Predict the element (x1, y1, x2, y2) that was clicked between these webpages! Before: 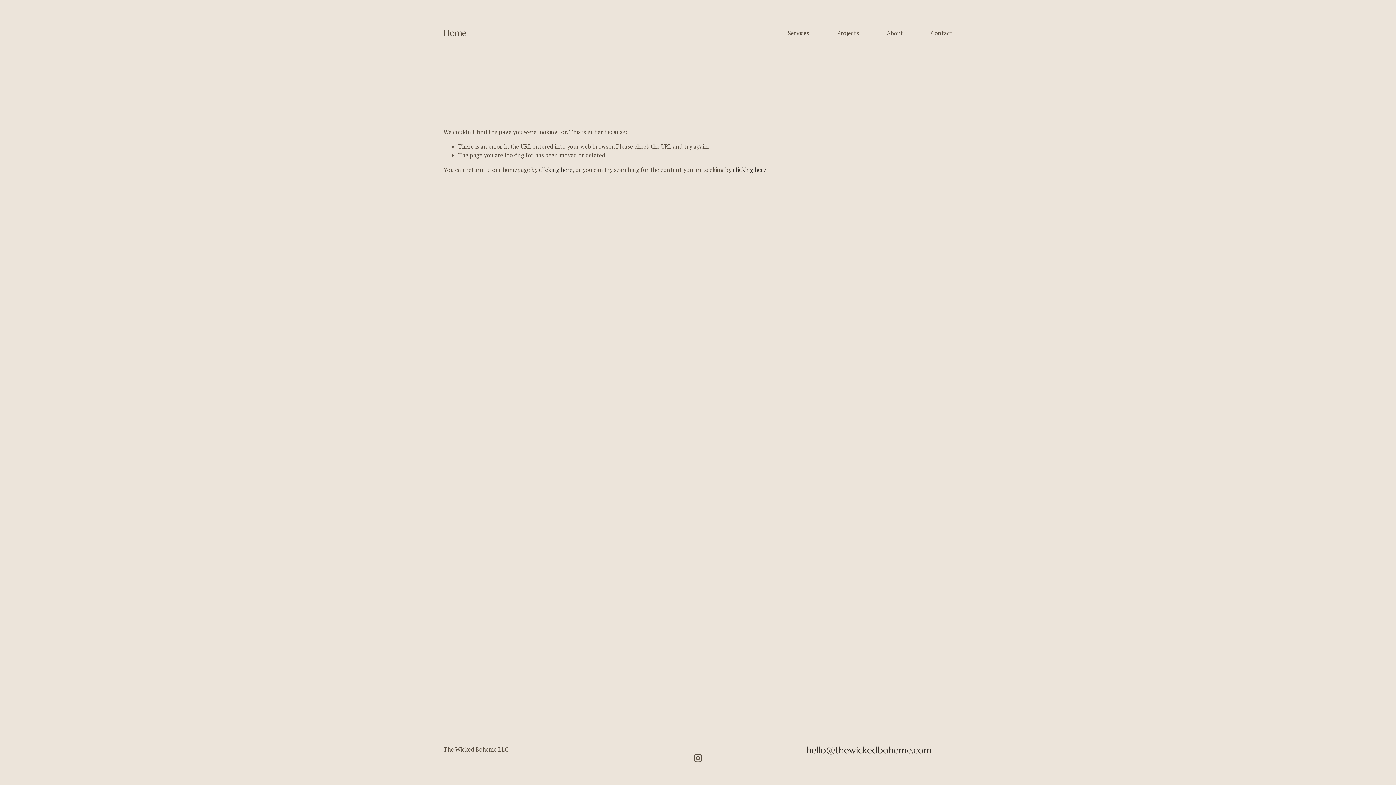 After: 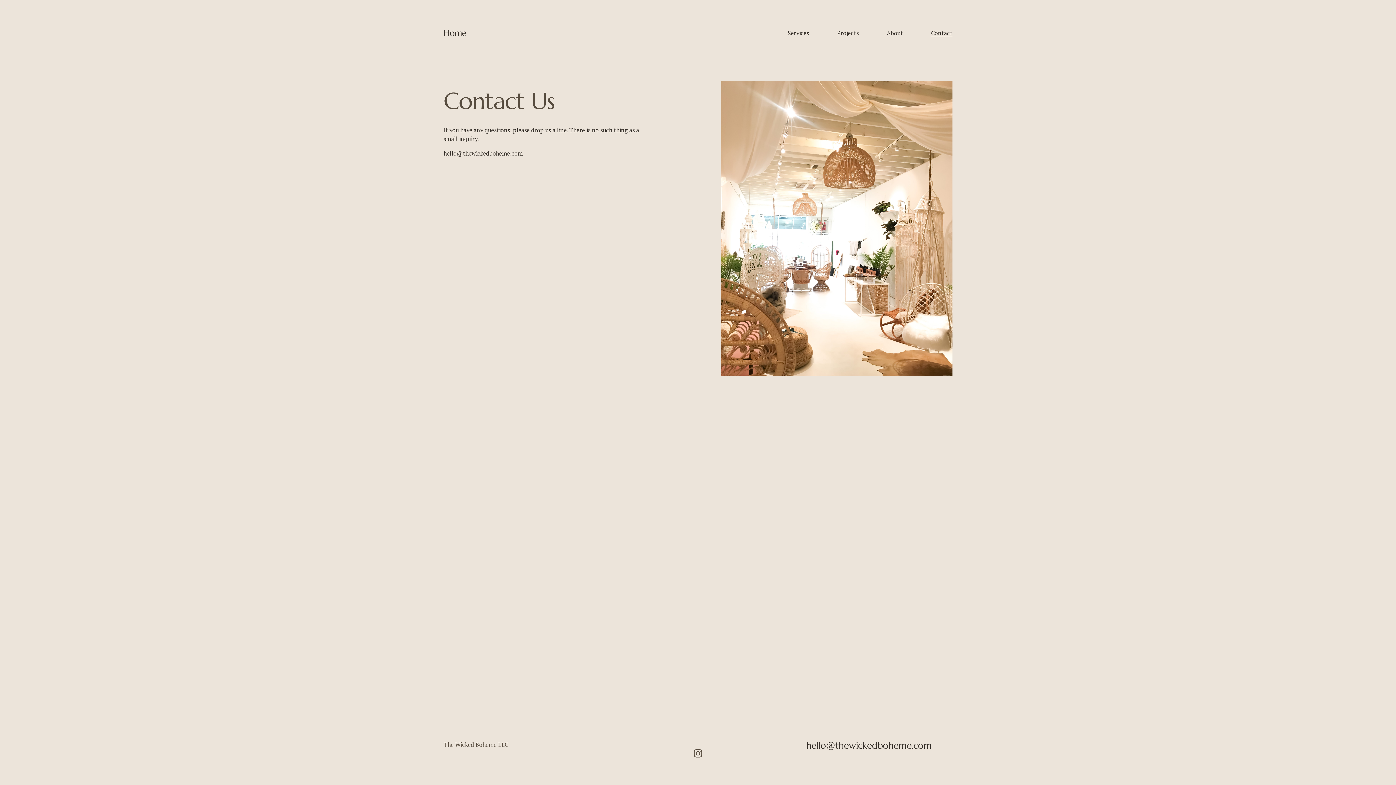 Action: label: Contact bbox: (931, 28, 952, 37)